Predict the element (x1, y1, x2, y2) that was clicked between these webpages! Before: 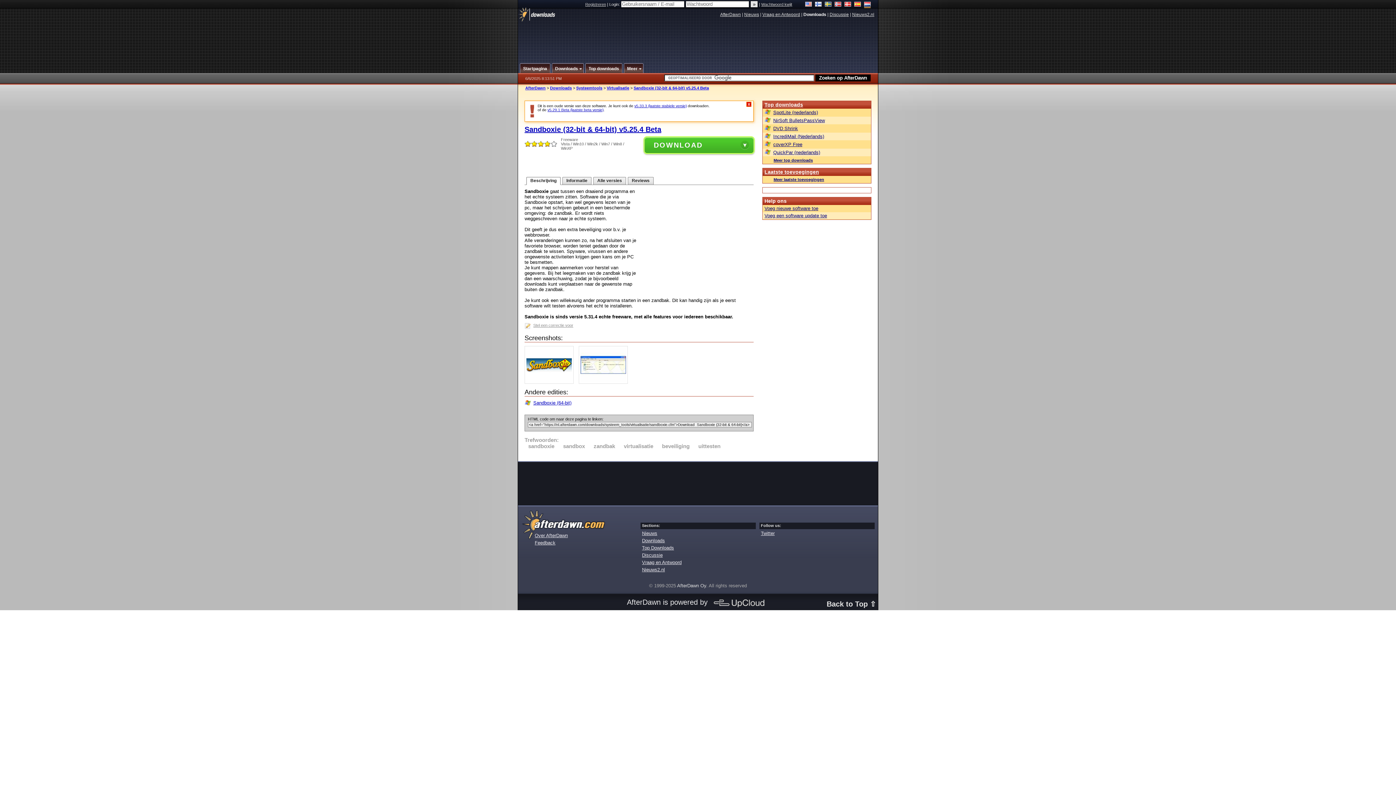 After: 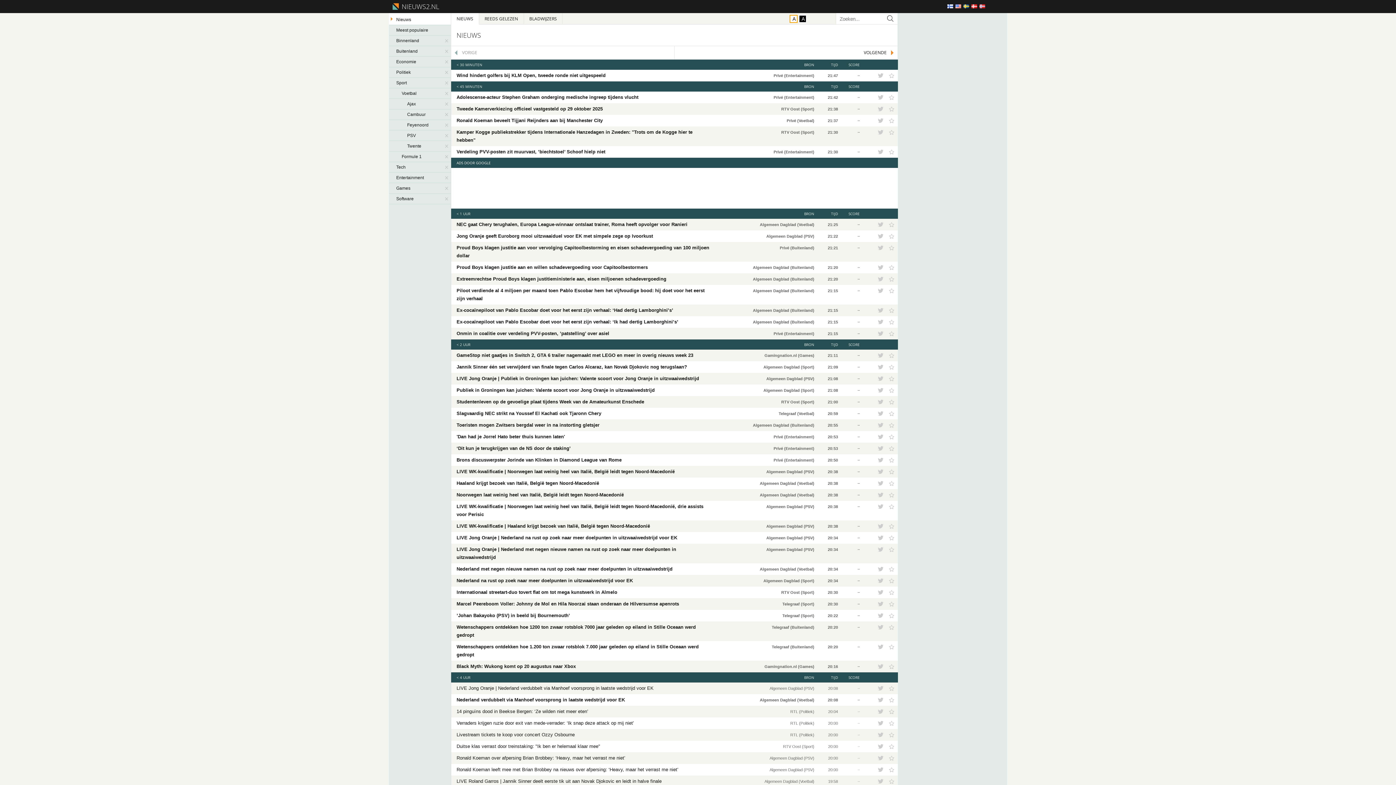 Action: bbox: (852, 12, 874, 17) label: Nieuws2.nl